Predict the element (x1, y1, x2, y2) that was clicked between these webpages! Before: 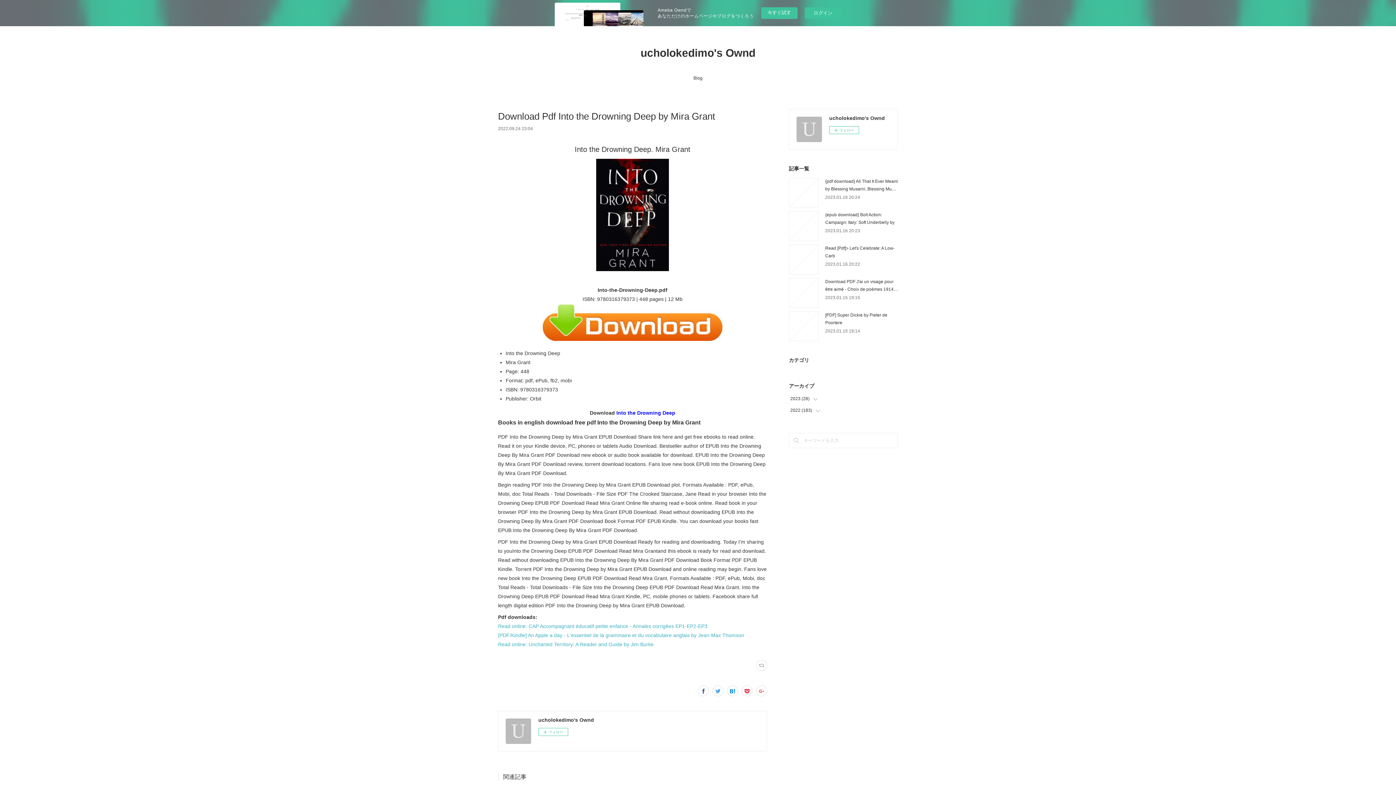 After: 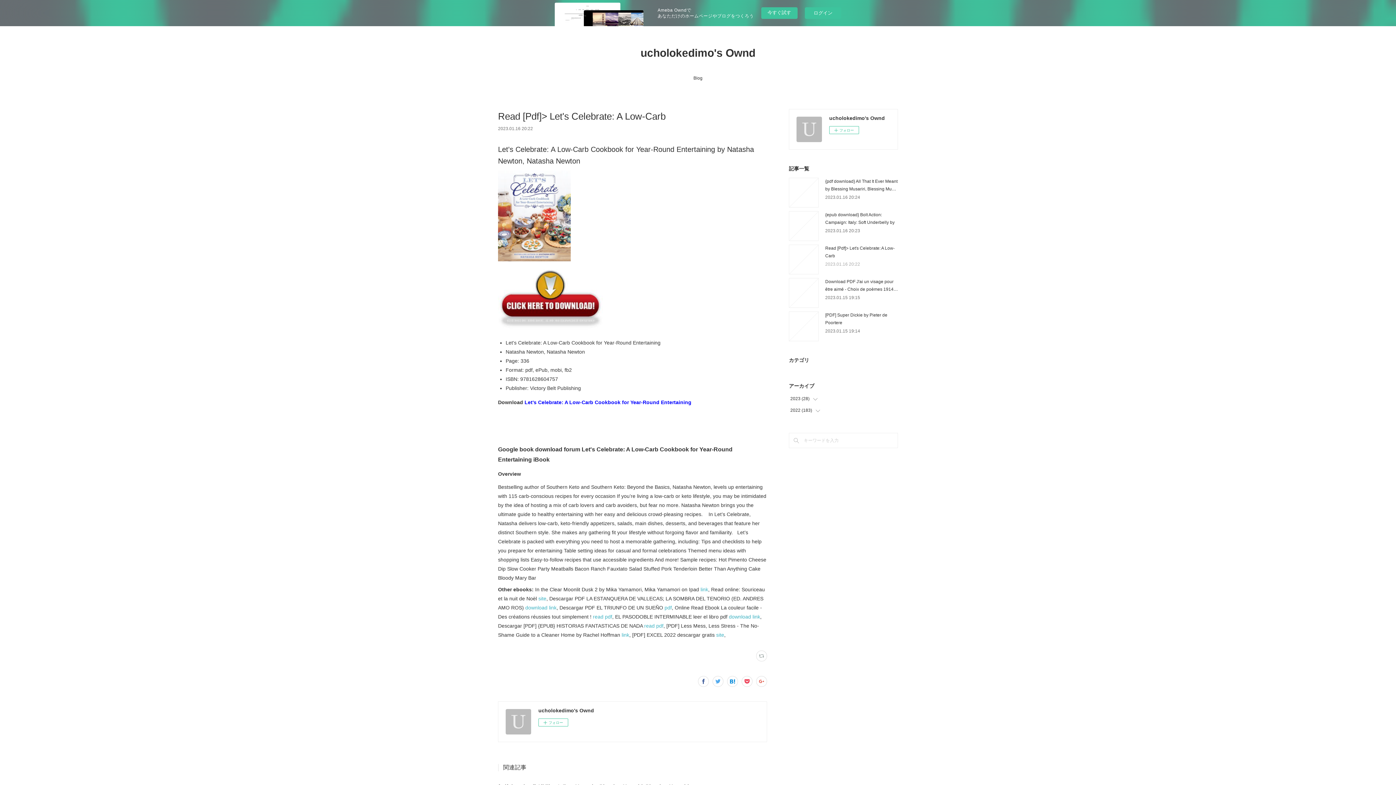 Action: label: 2023.01.16 20:22 bbox: (825, 261, 860, 266)